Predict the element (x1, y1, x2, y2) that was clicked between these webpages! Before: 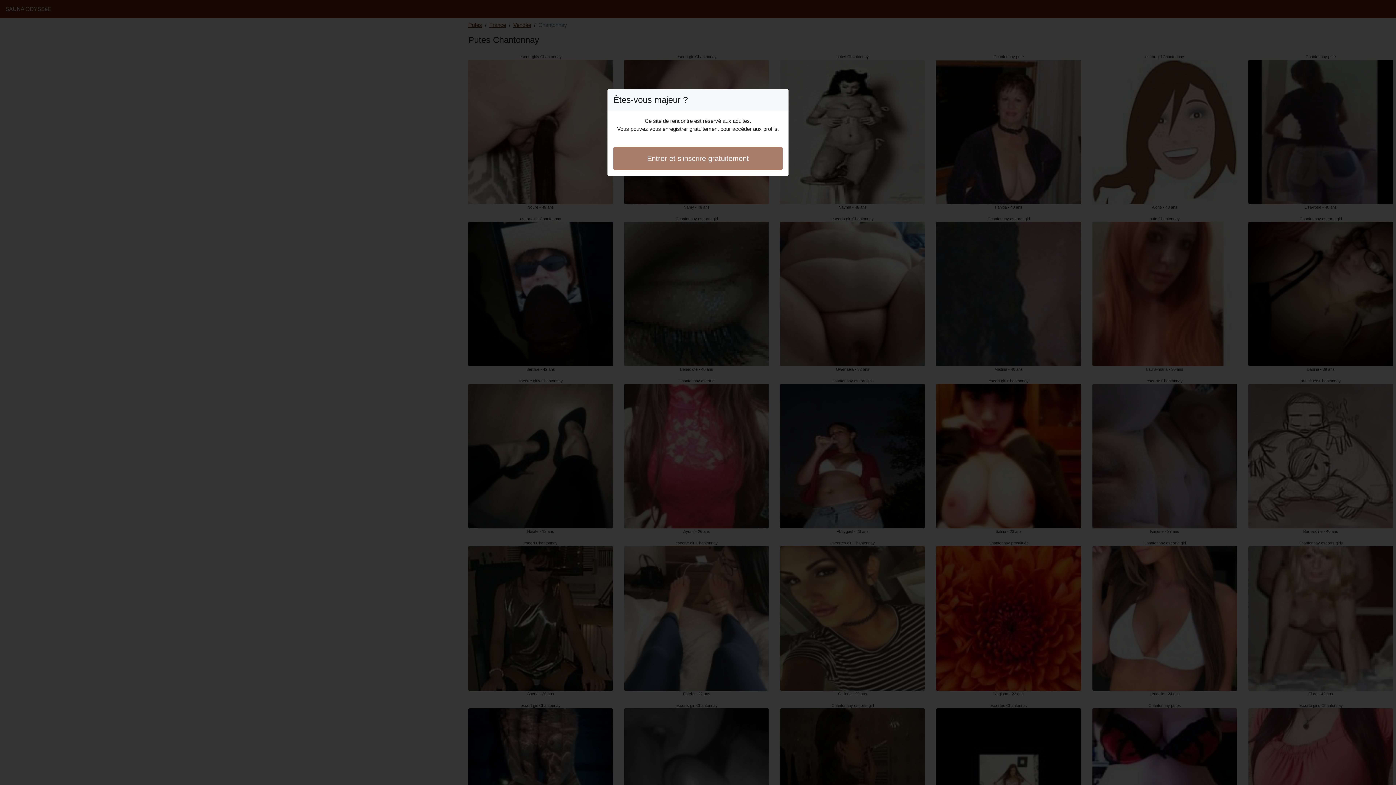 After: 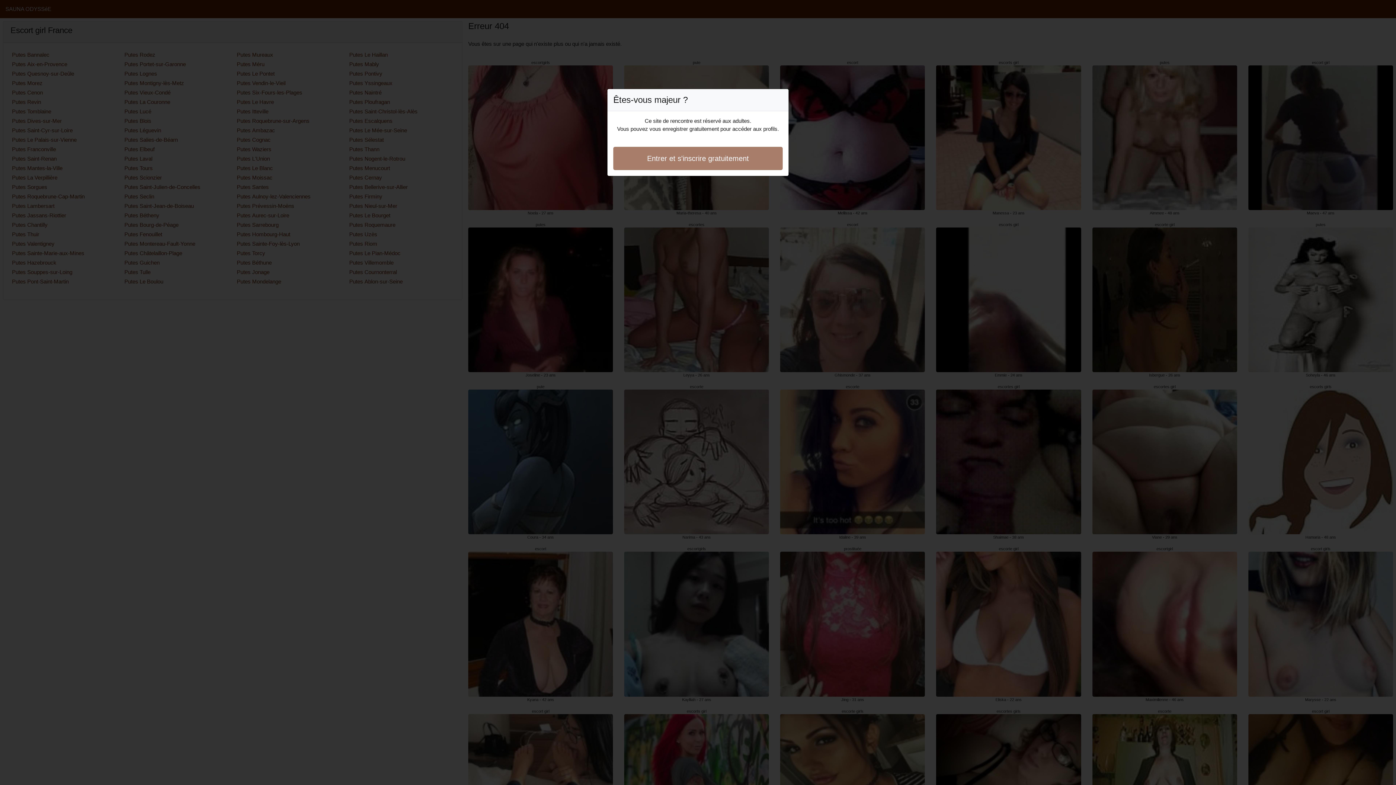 Action: label: Entrer et s'inscrire gratuitement bbox: (613, 146, 782, 170)